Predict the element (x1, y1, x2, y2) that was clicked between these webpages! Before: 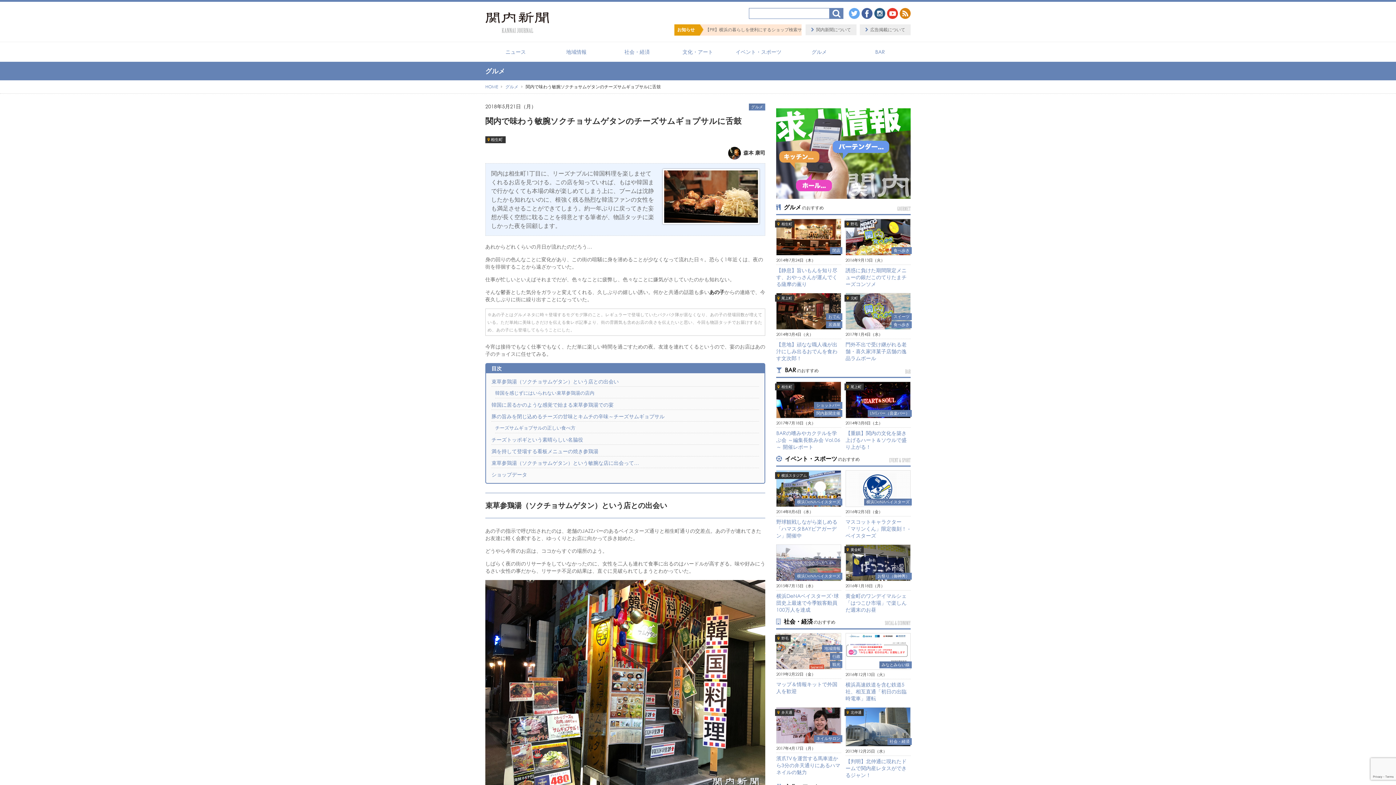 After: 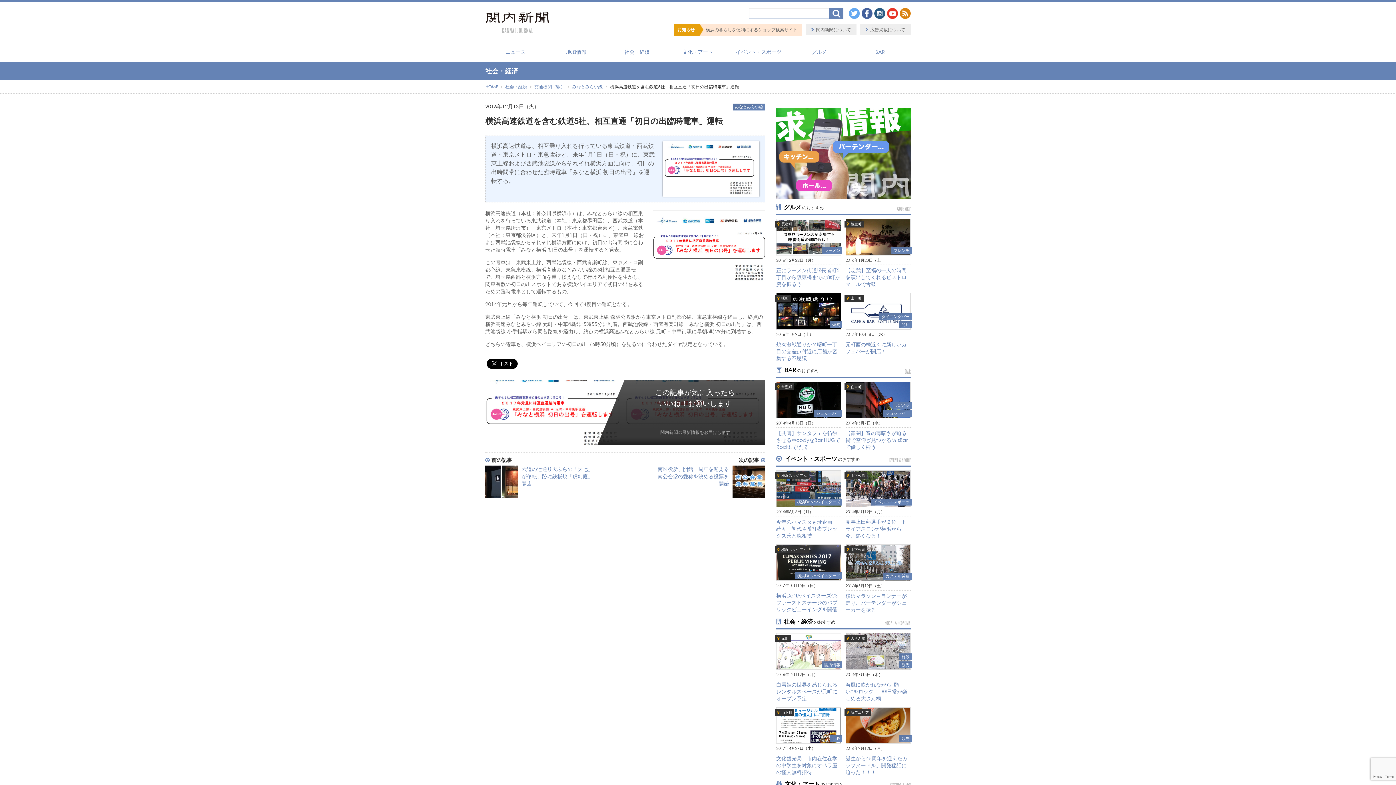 Action: bbox: (845, 647, 910, 654)